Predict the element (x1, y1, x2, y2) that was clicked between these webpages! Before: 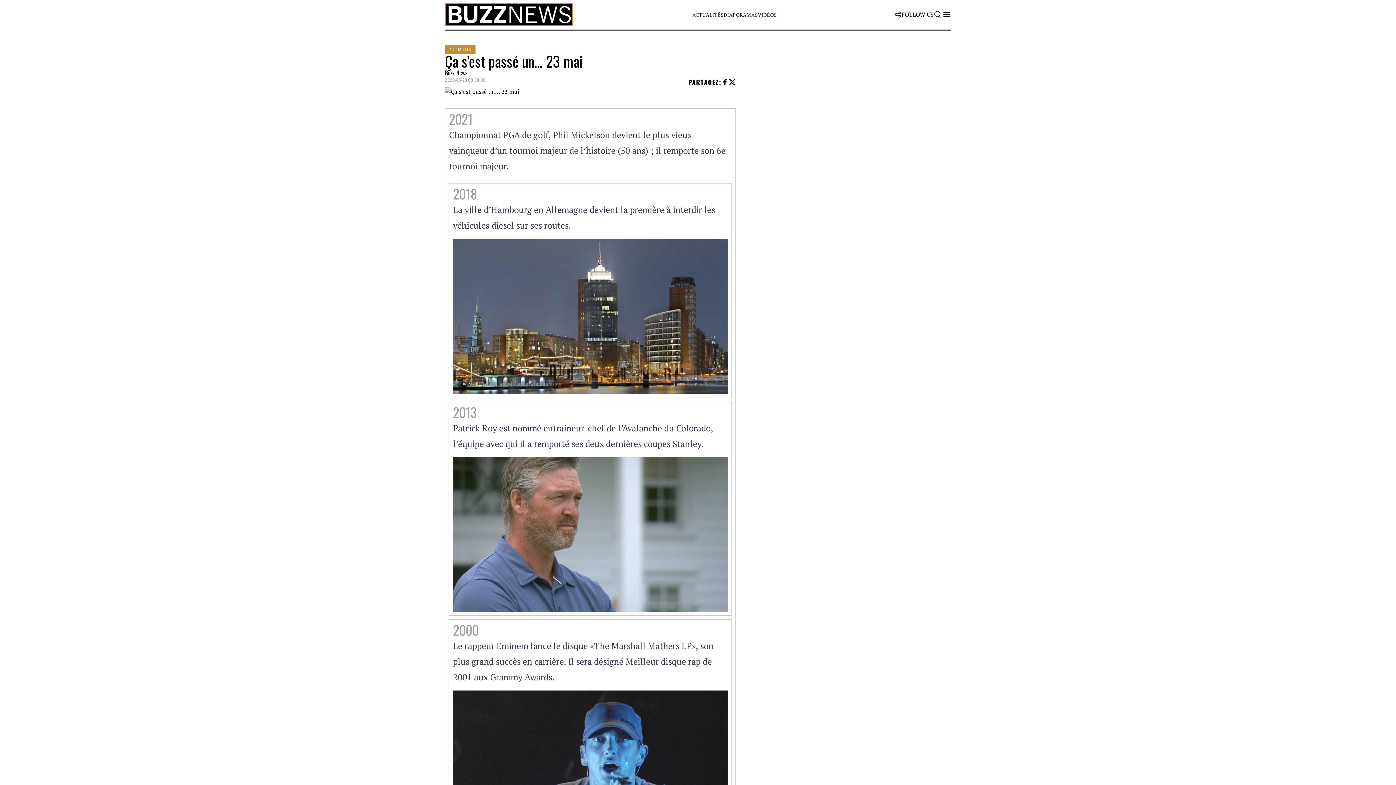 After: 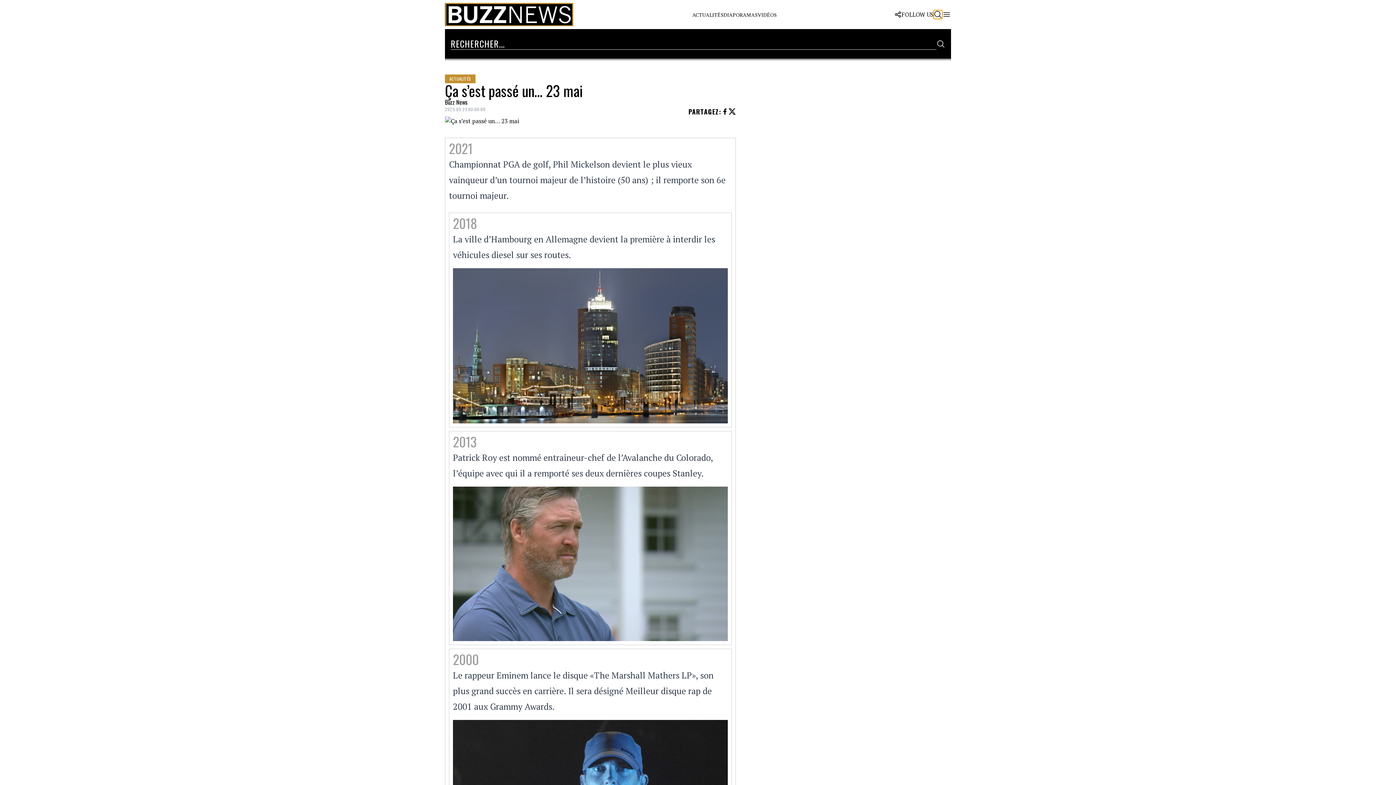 Action: bbox: (933, 10, 942, 18)